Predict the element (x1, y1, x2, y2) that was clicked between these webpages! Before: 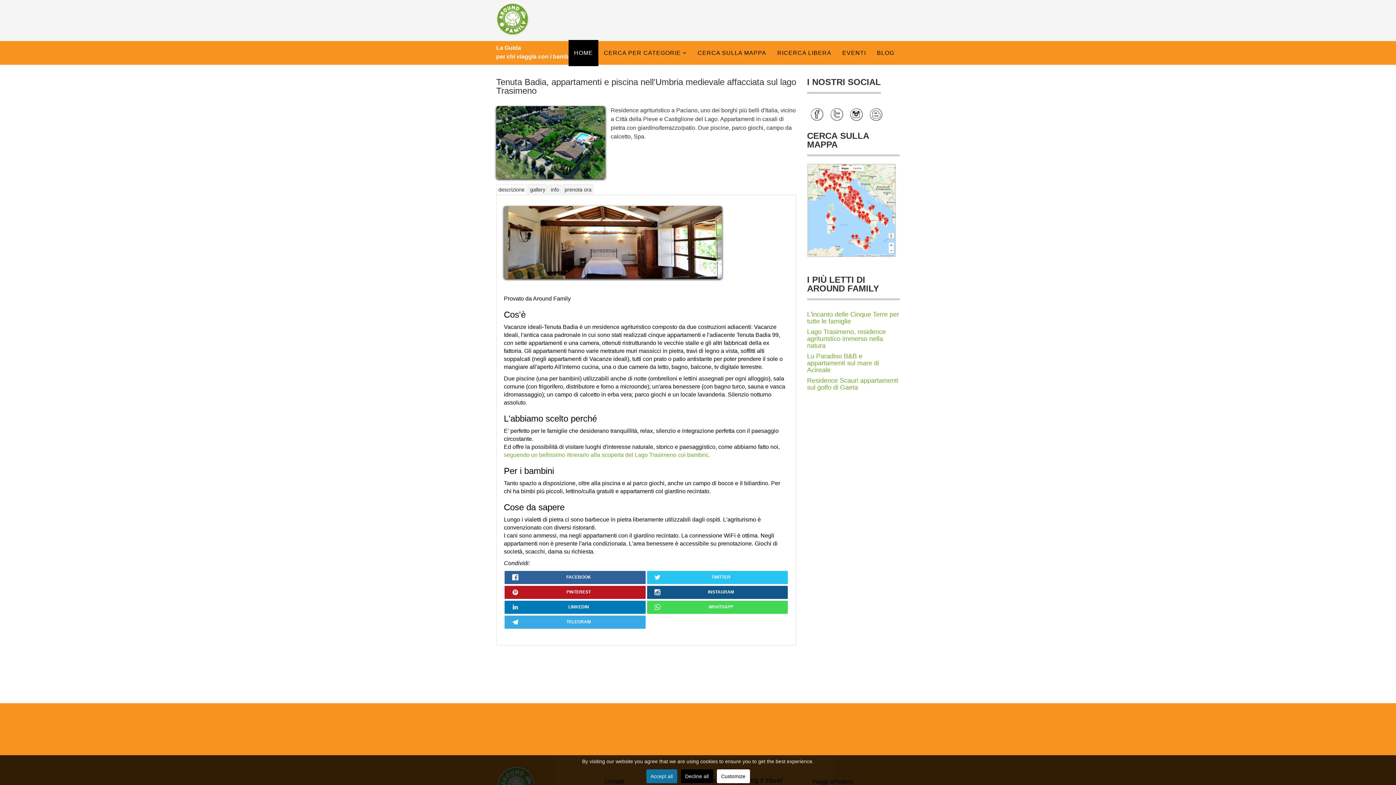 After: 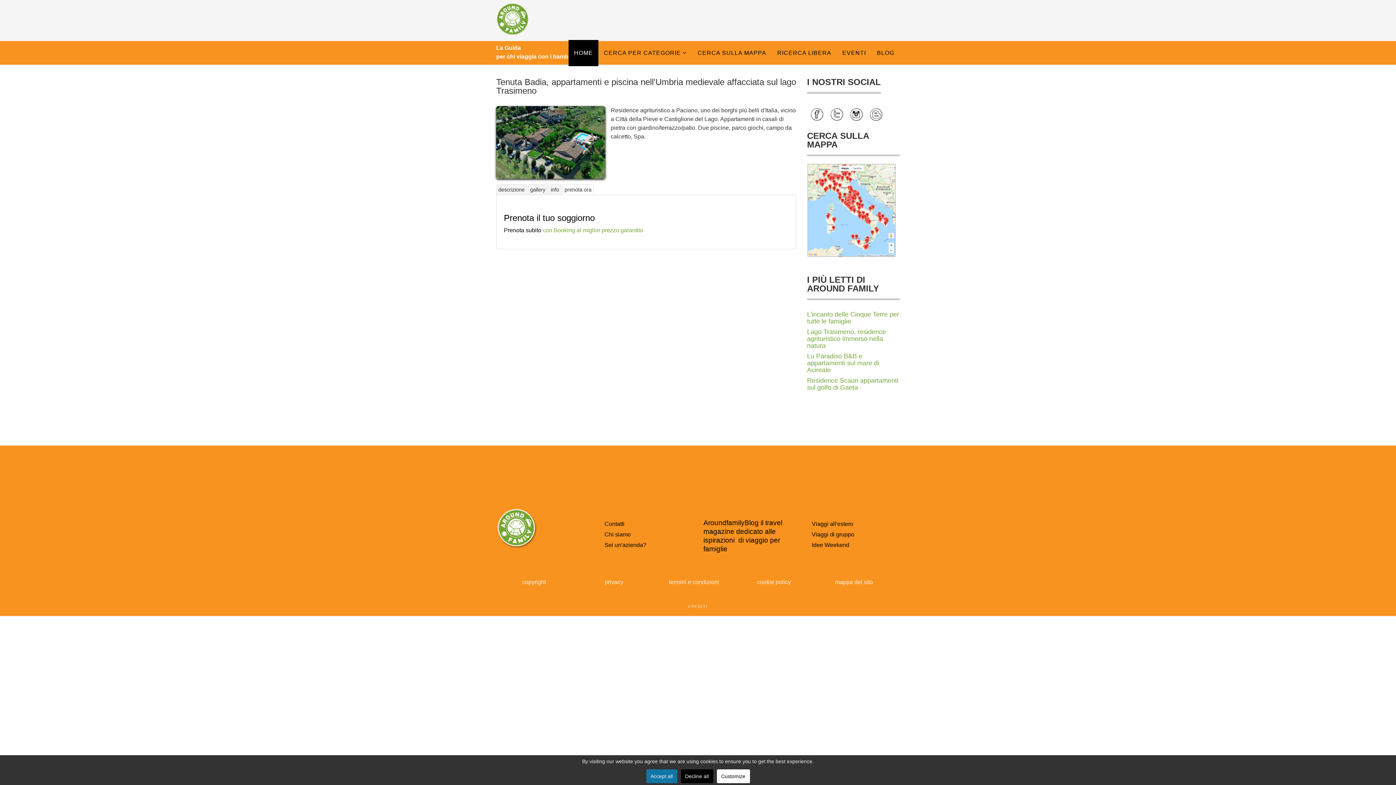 Action: bbox: (562, 184, 593, 195) label: prenota ora